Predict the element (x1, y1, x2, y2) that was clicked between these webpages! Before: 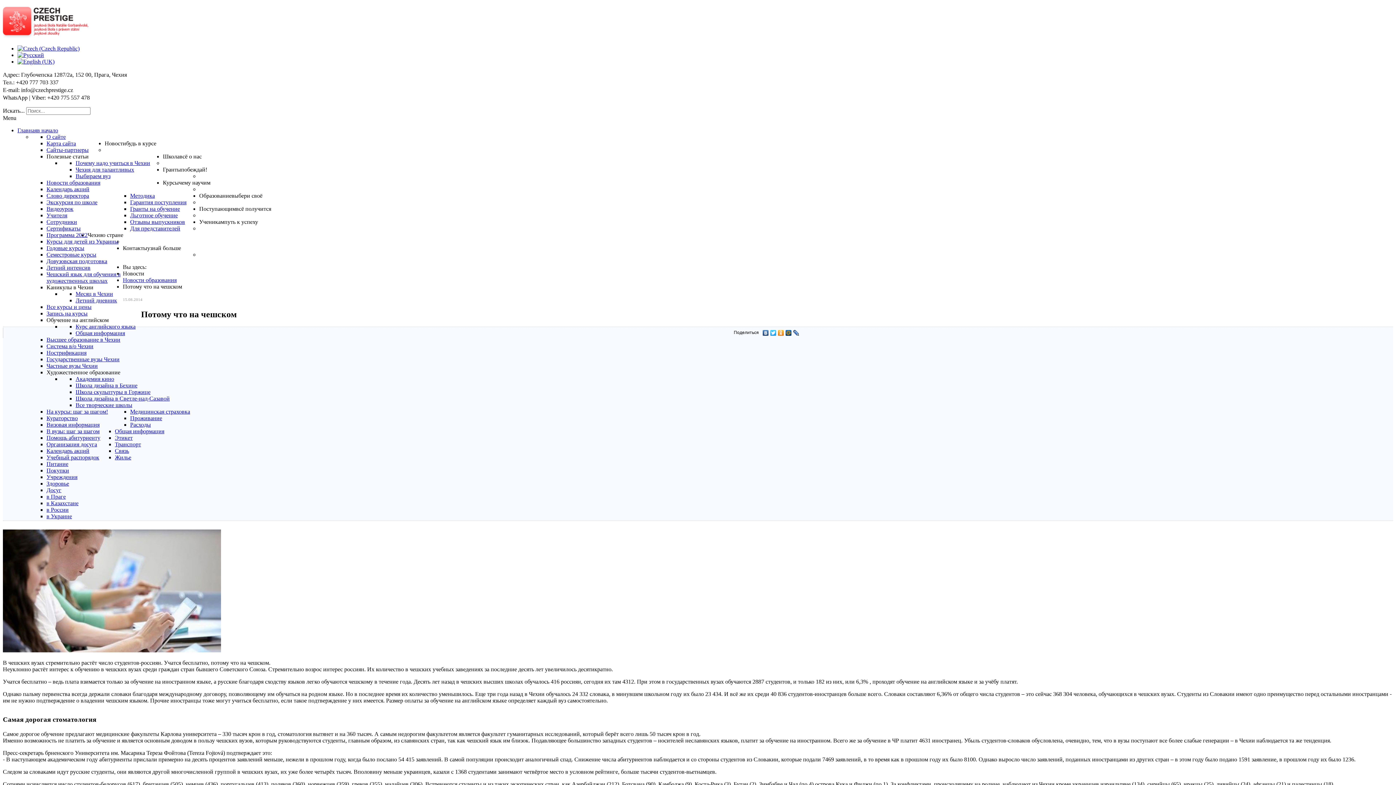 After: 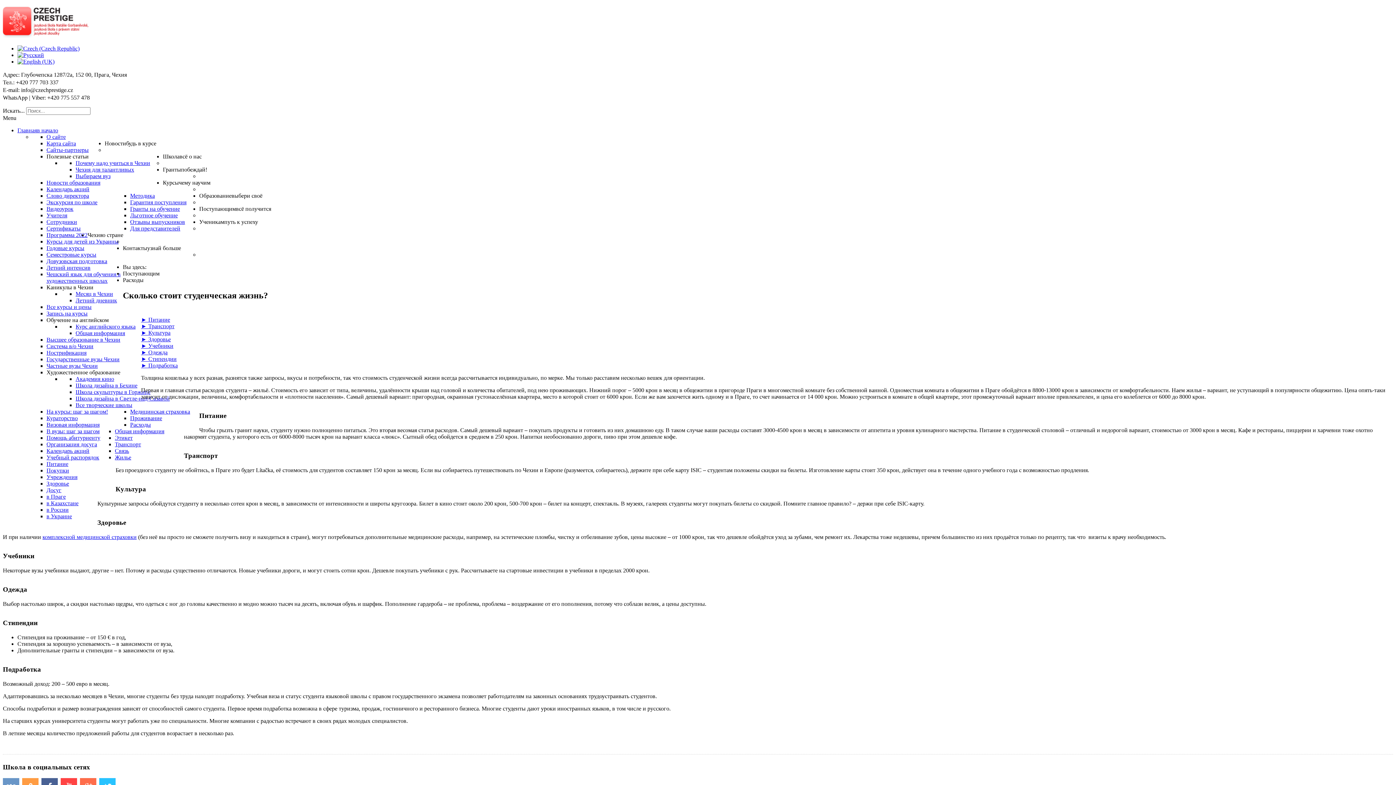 Action: bbox: (130, 421, 150, 428) label: Расходы